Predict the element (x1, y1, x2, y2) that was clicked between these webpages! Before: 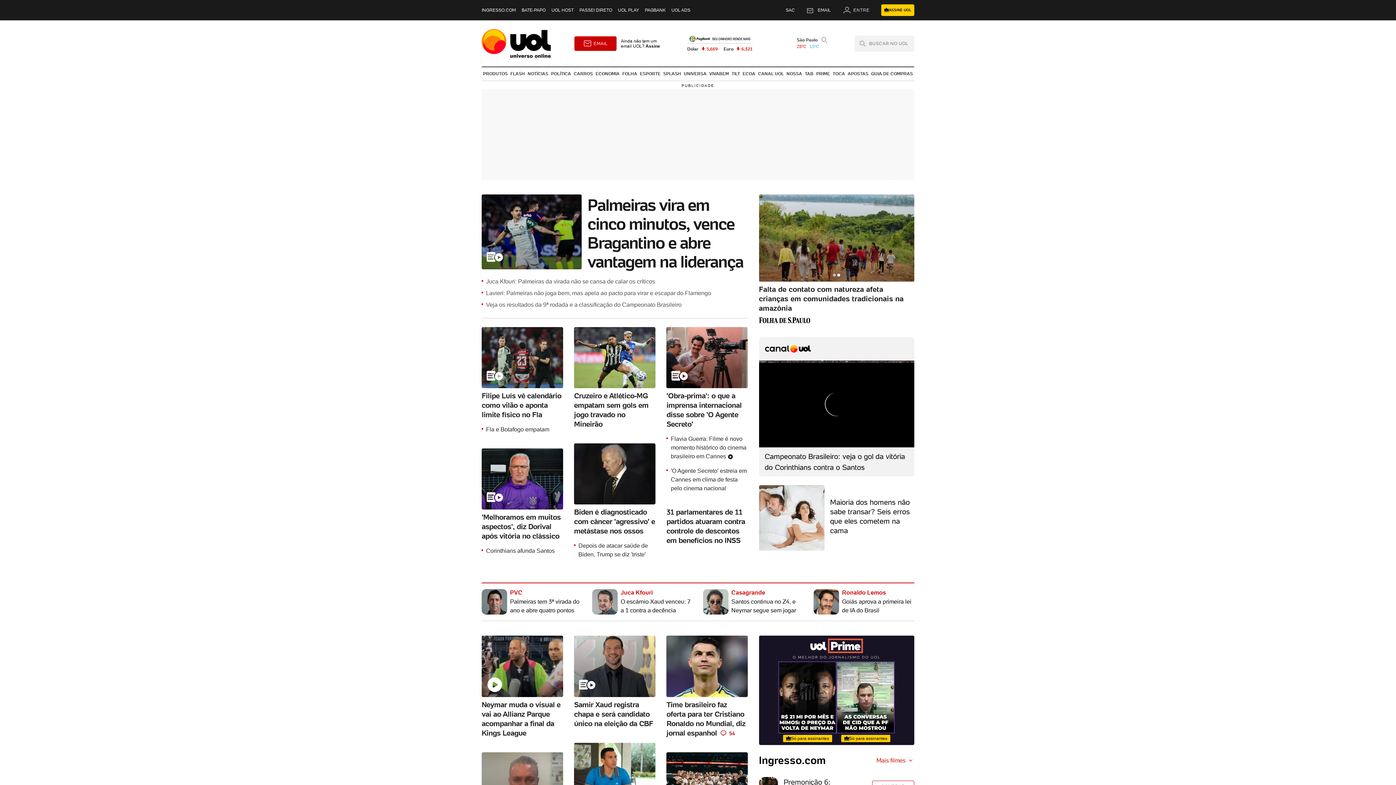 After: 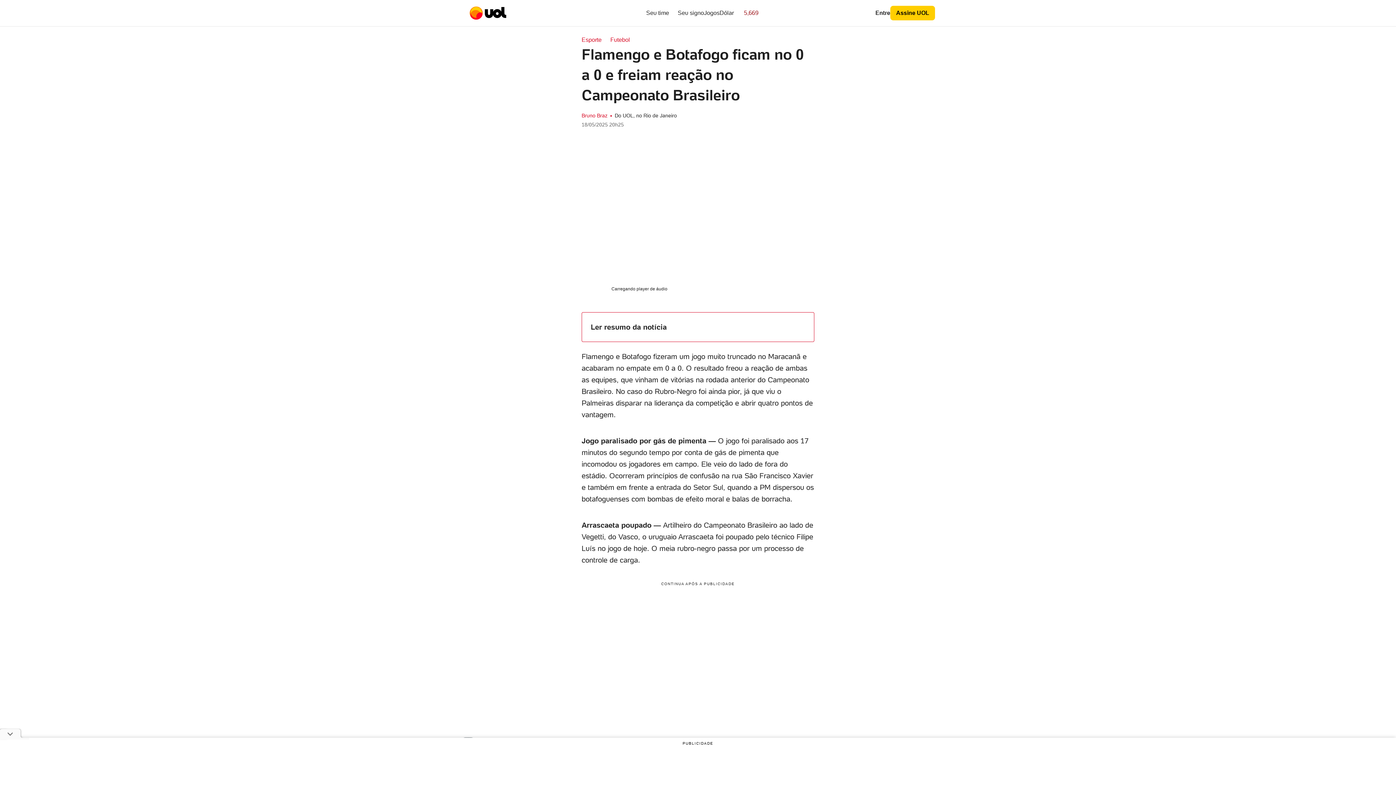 Action: label: Fla e Botafogo empatam bbox: (481, 425, 563, 434)